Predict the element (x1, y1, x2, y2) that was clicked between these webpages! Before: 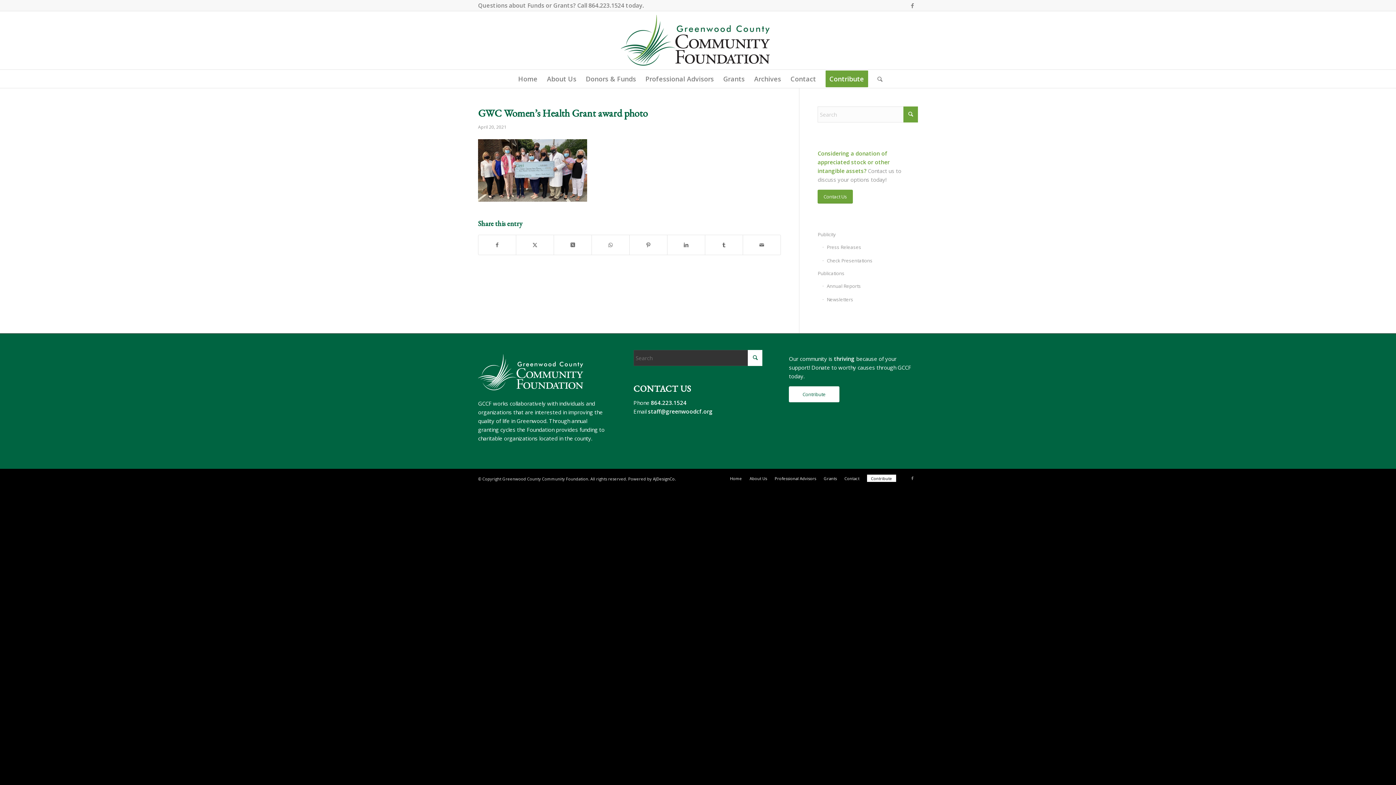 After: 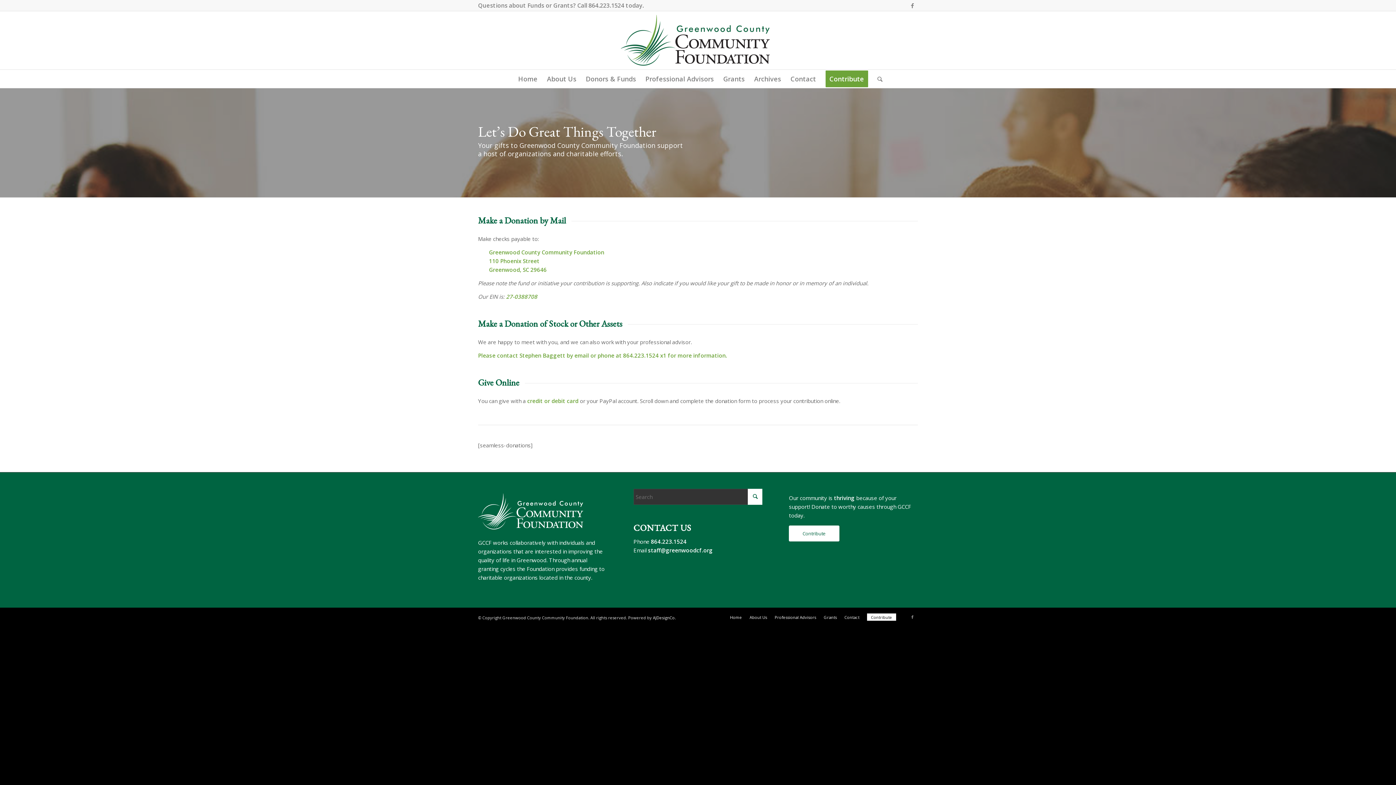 Action: label: Contribute bbox: (820, 69, 872, 88)